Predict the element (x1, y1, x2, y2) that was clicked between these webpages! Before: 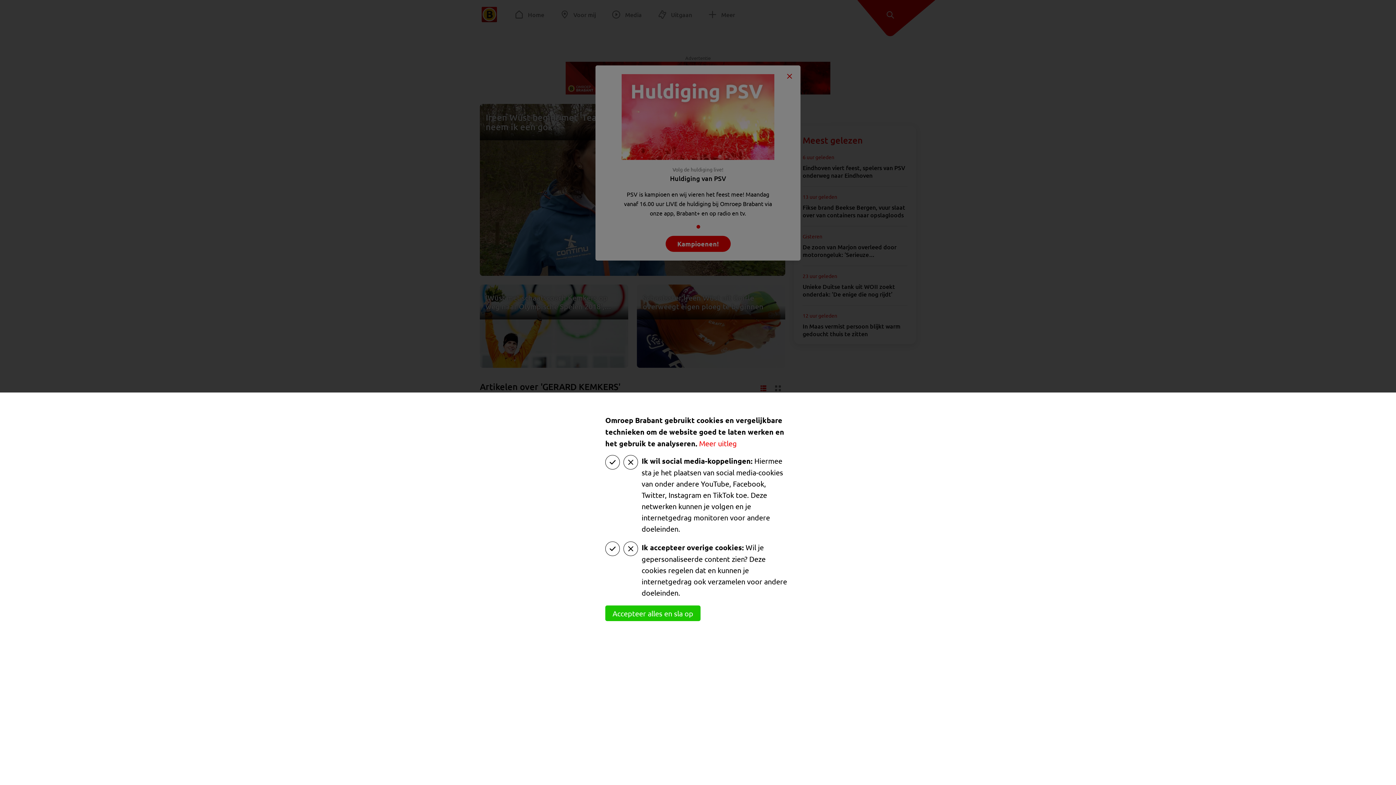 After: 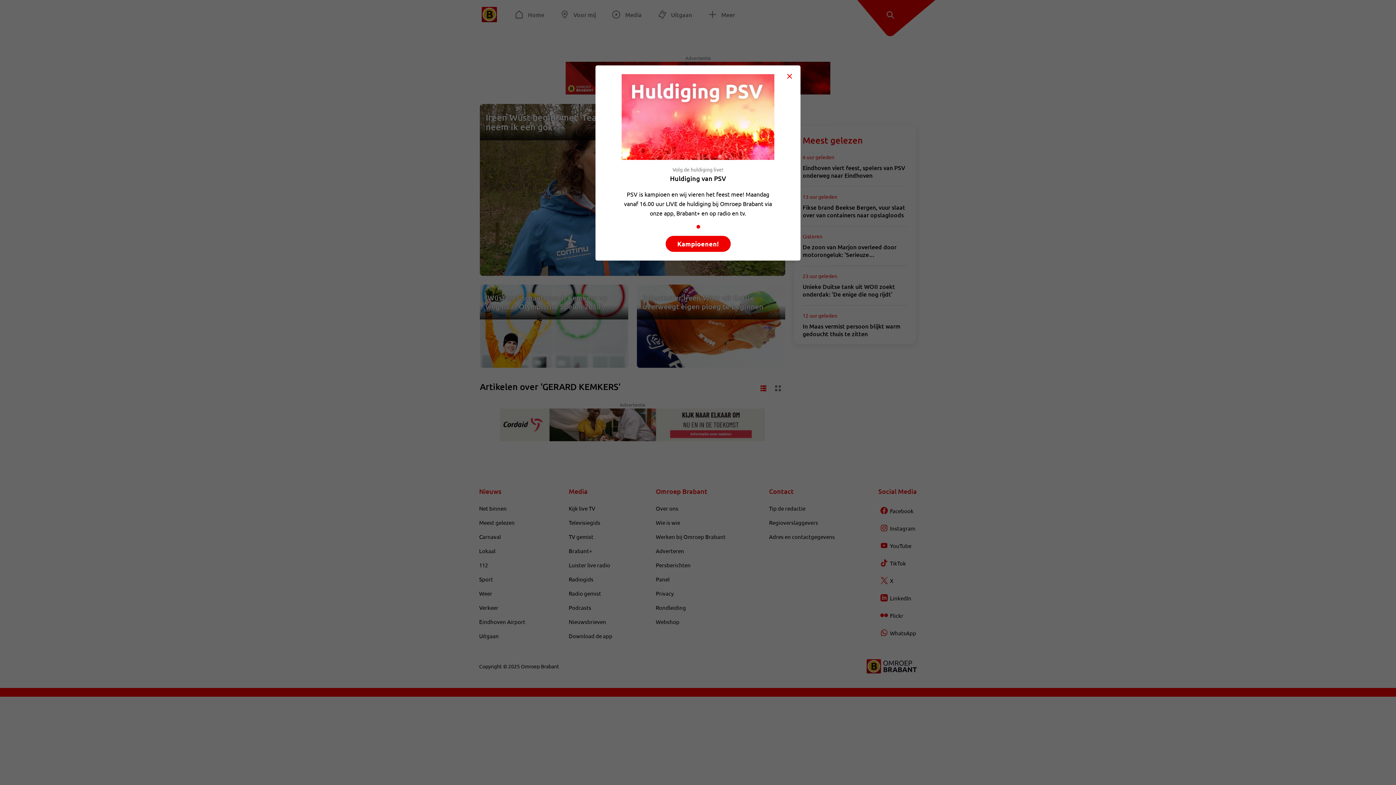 Action: label: Accepteer alles en sla op bbox: (605, 605, 700, 621)